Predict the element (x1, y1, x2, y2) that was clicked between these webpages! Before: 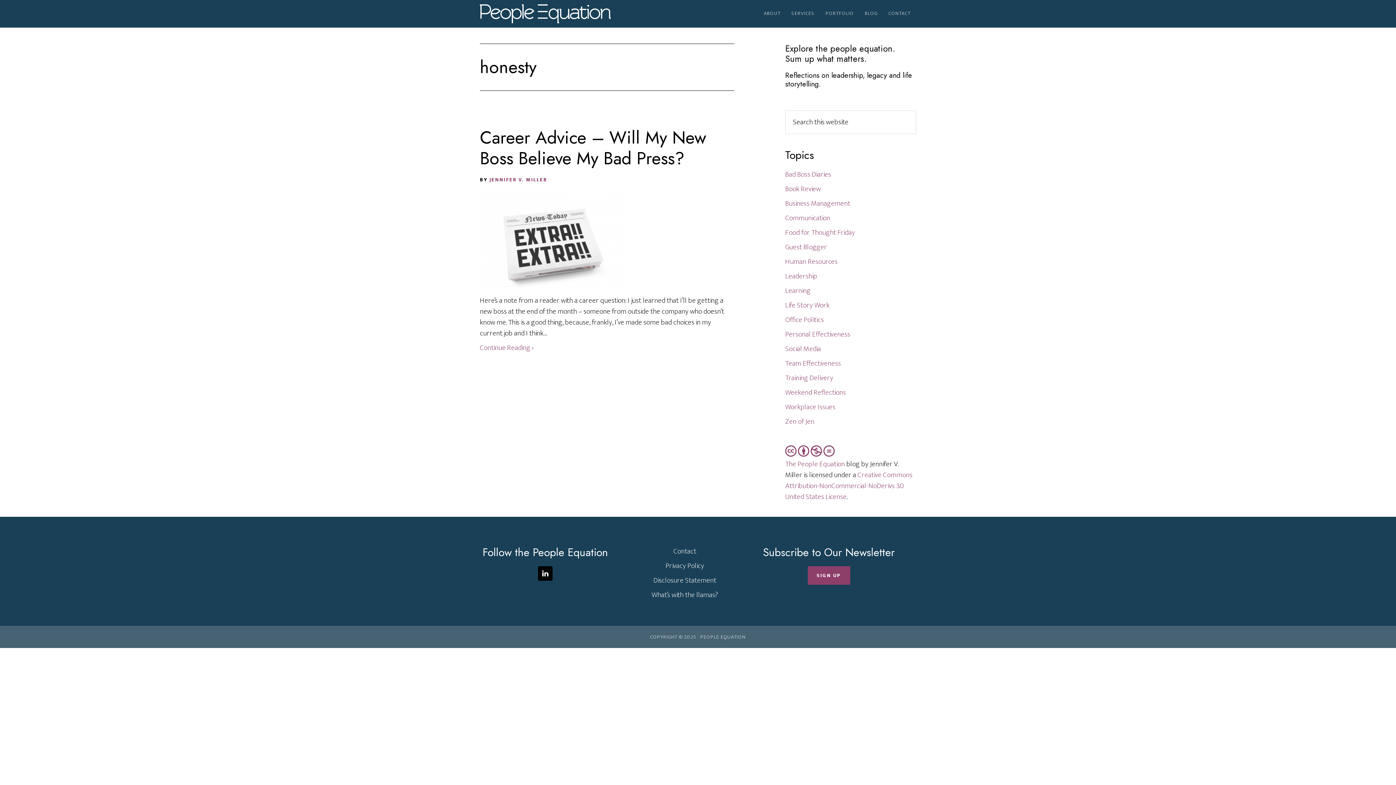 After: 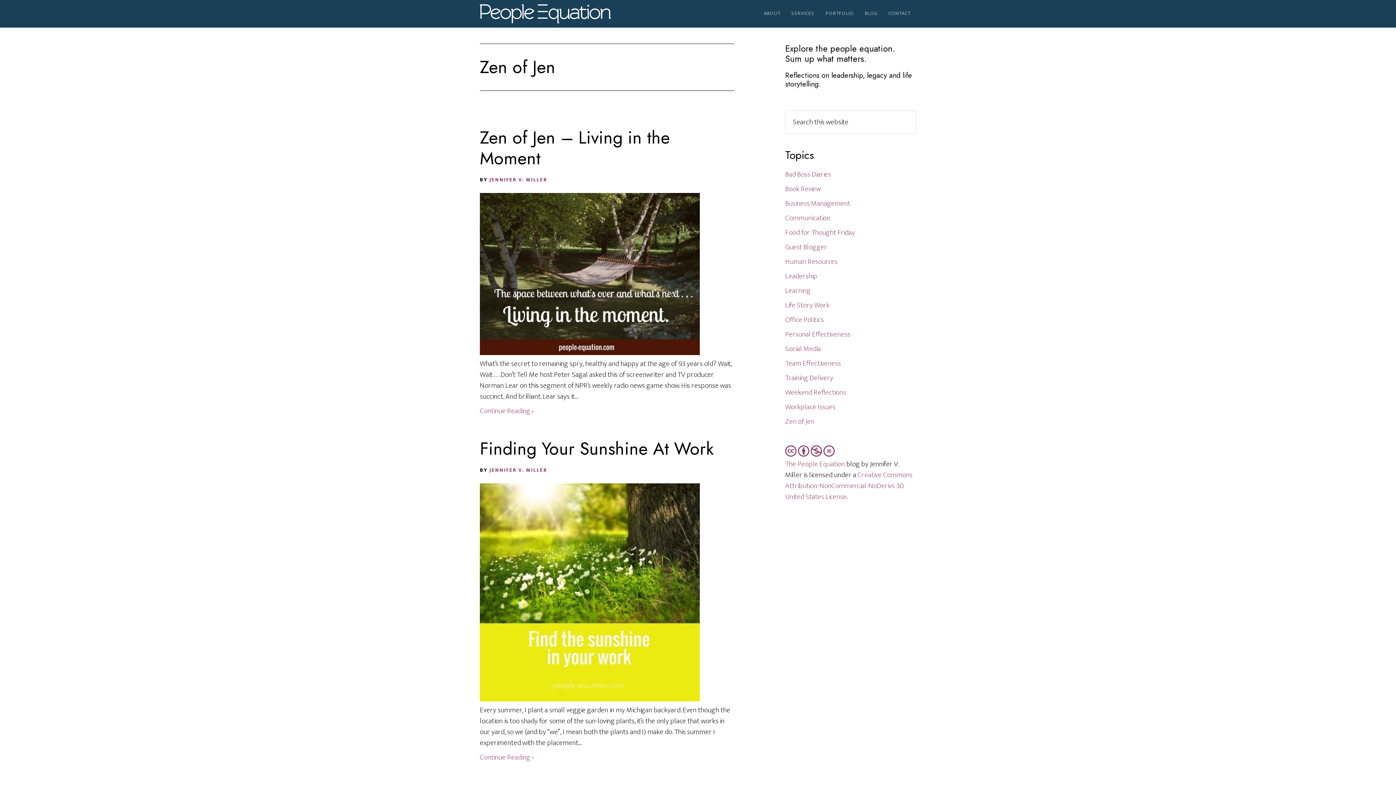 Action: label: Zen of Jen bbox: (785, 415, 814, 428)